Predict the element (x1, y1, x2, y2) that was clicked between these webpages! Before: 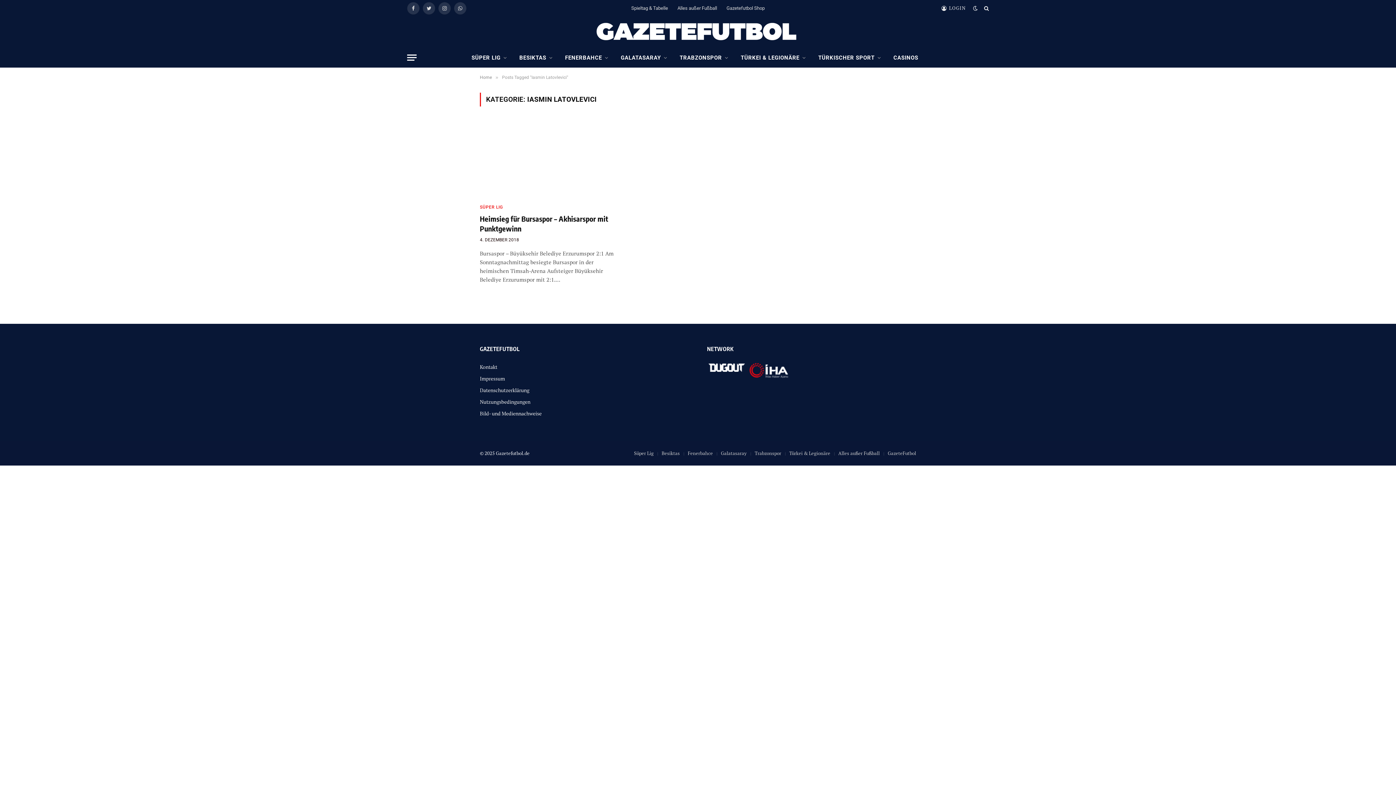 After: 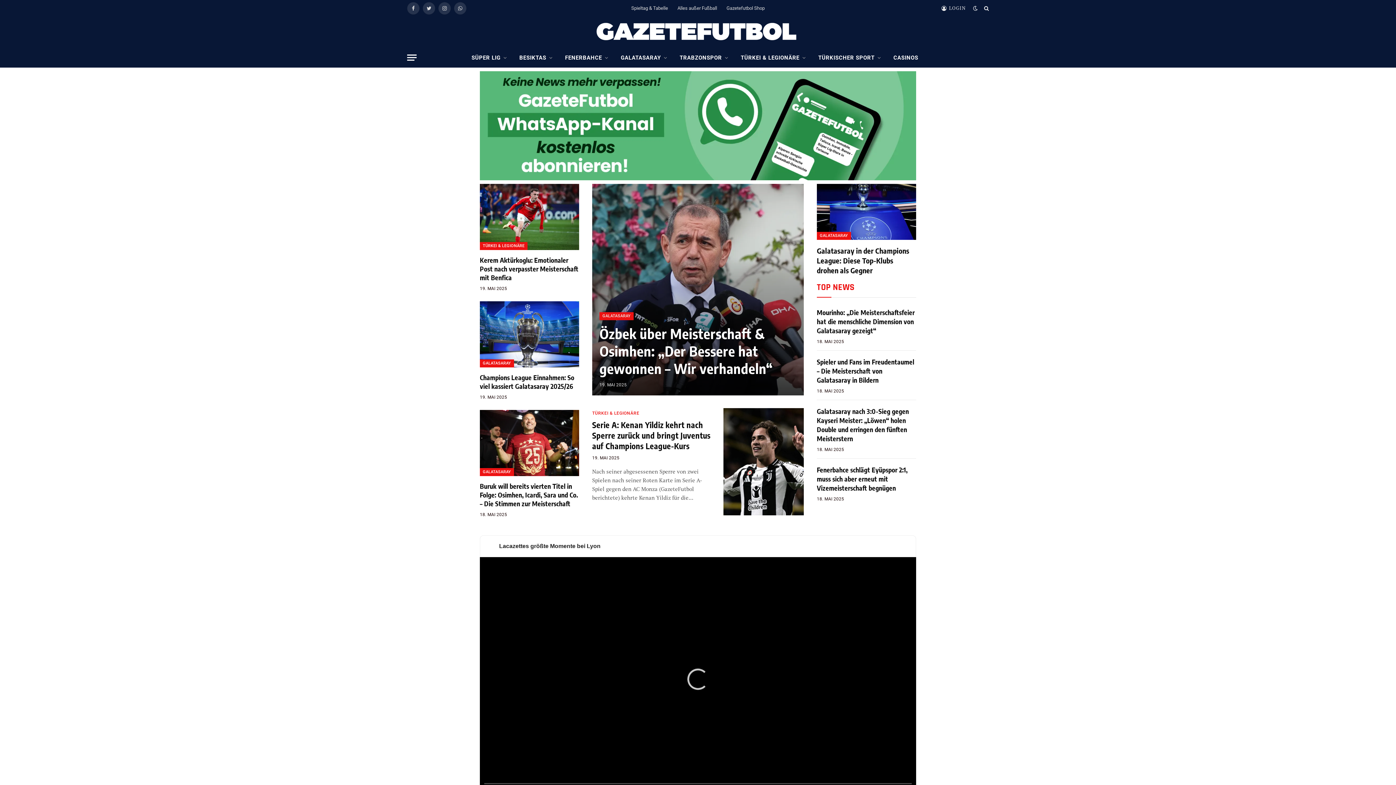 Action: bbox: (480, 74, 492, 80) label: Home